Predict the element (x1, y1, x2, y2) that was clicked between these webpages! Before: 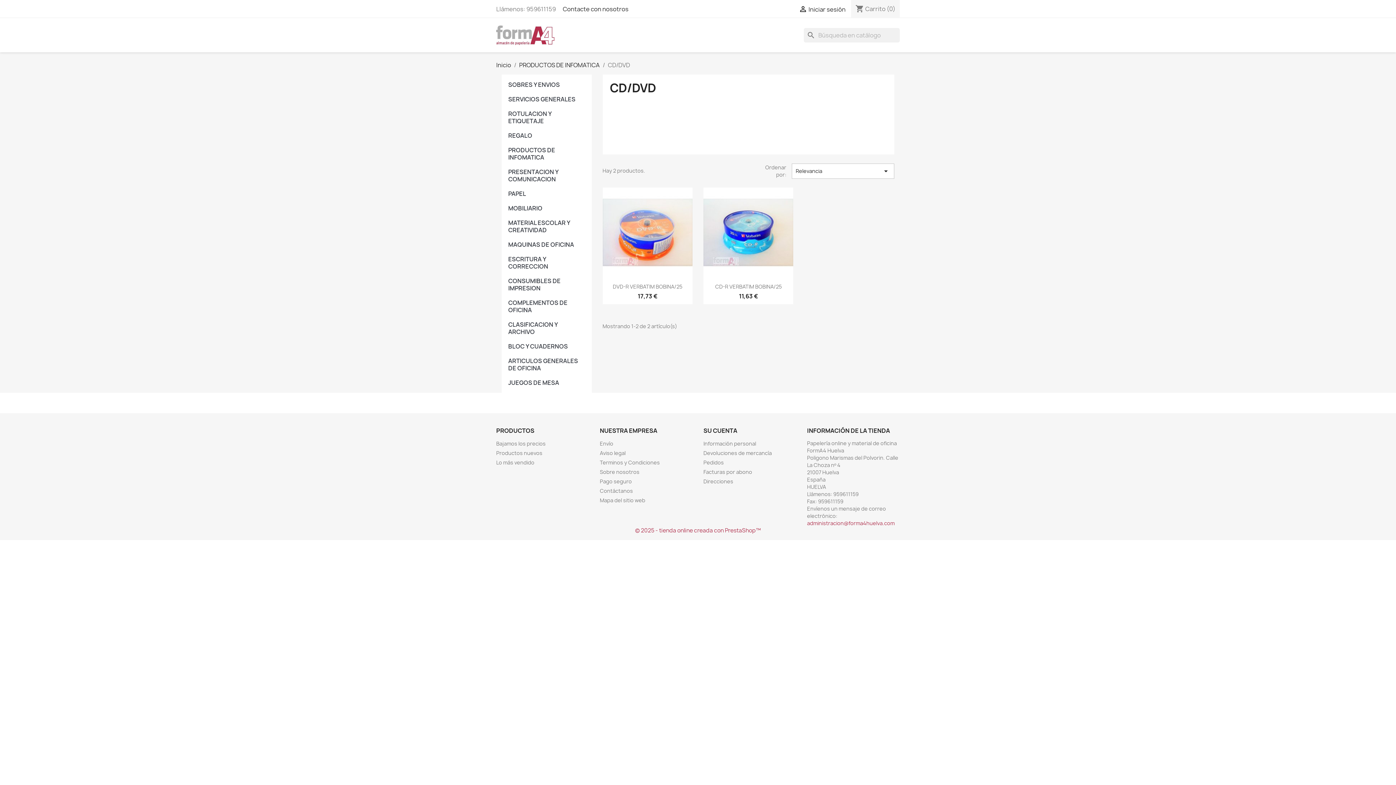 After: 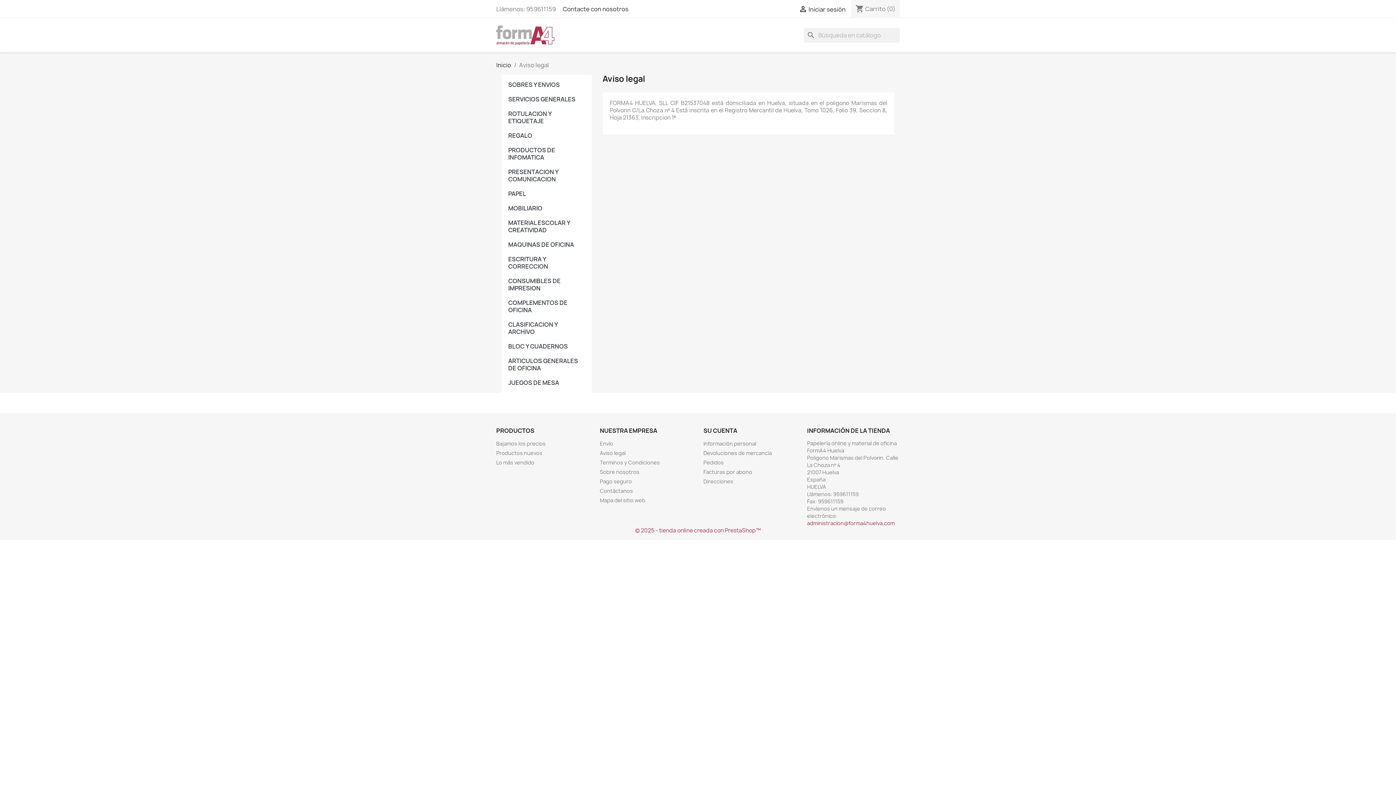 Action: label: Aviso legal bbox: (600, 449, 625, 456)